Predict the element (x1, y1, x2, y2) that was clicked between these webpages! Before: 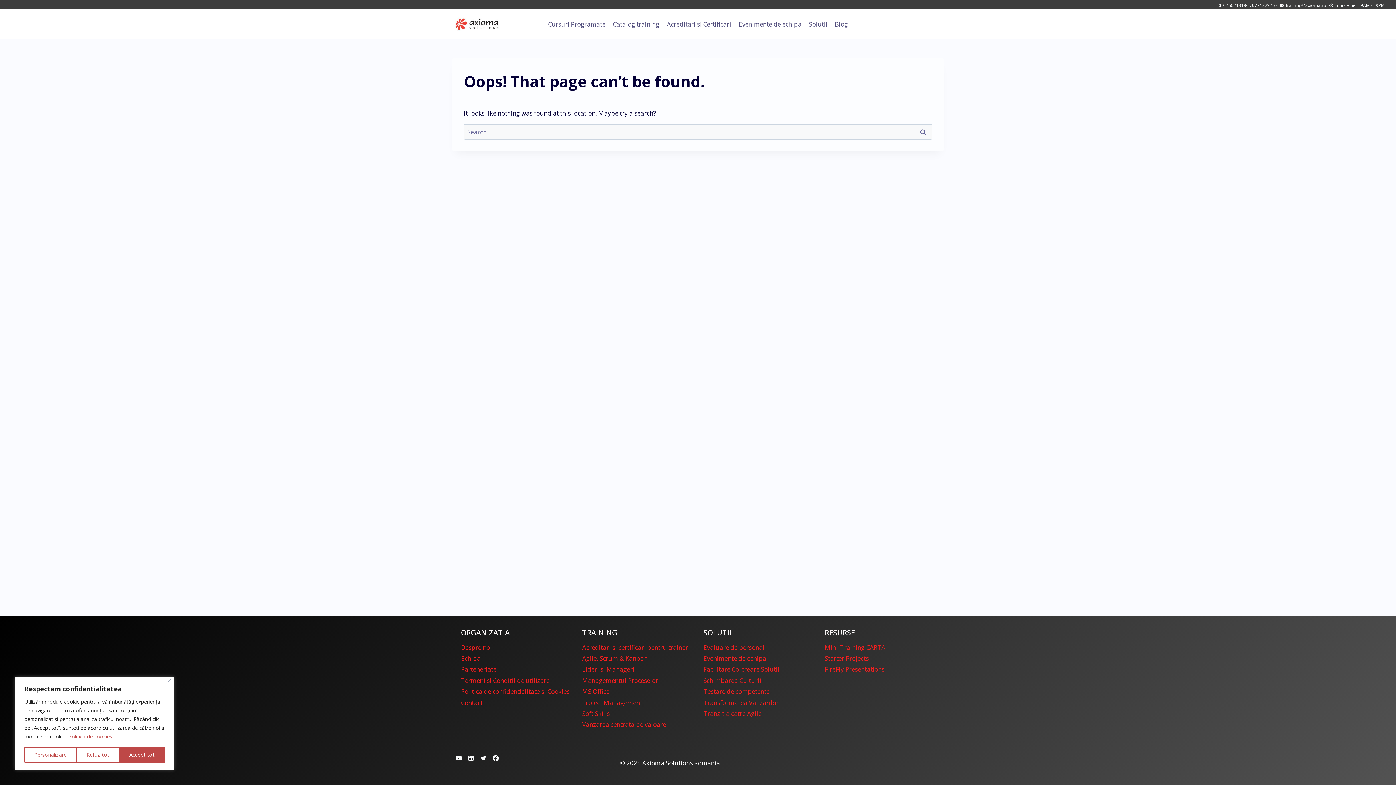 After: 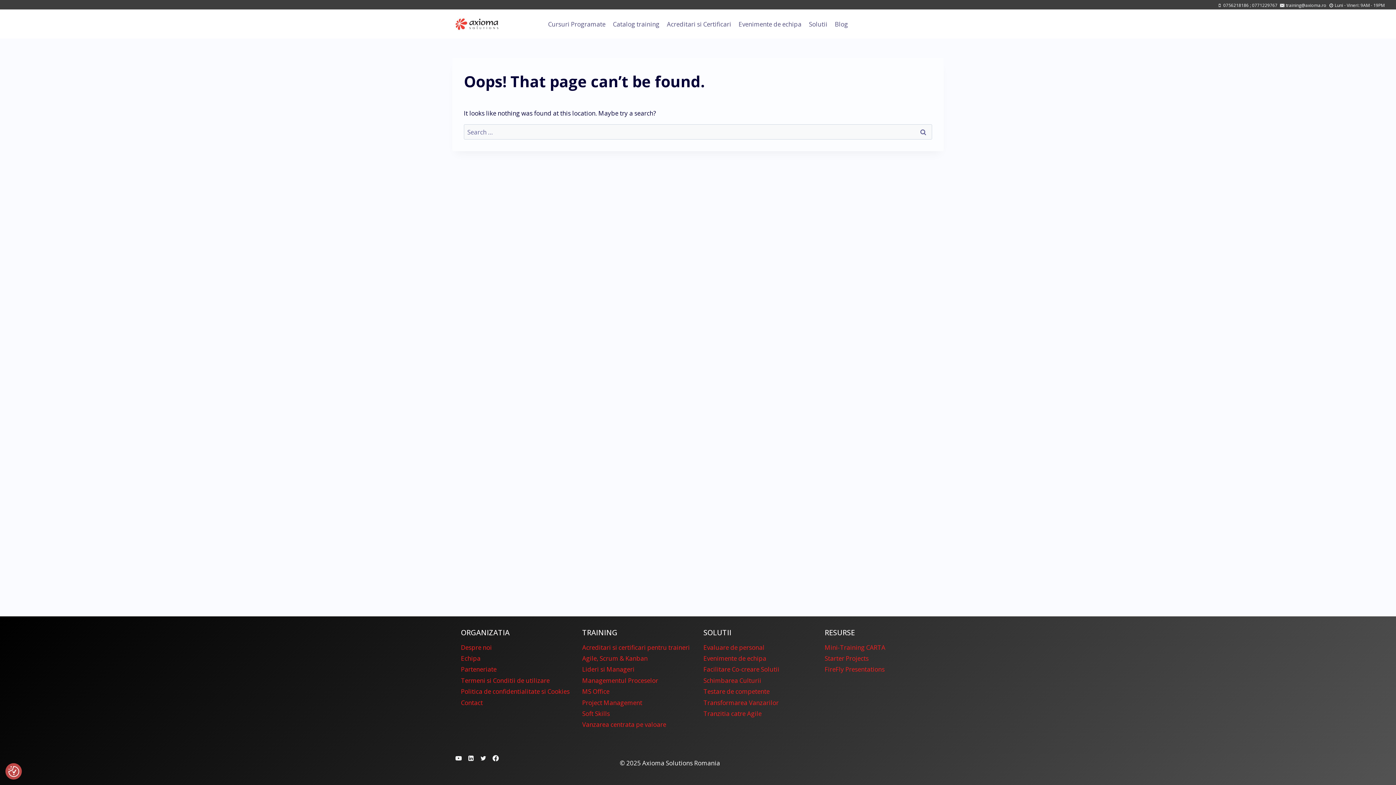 Action: bbox: (119, 747, 164, 763) label: Accept tot